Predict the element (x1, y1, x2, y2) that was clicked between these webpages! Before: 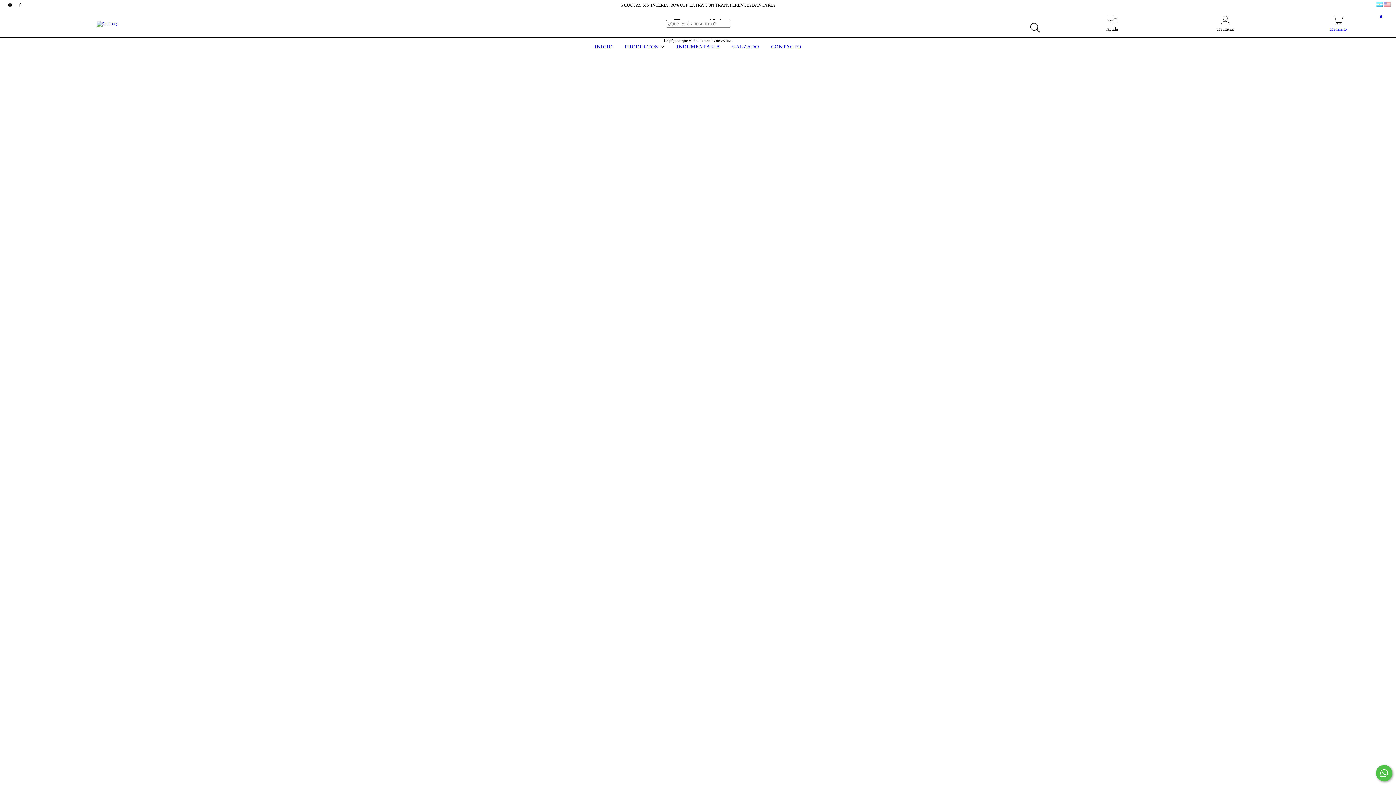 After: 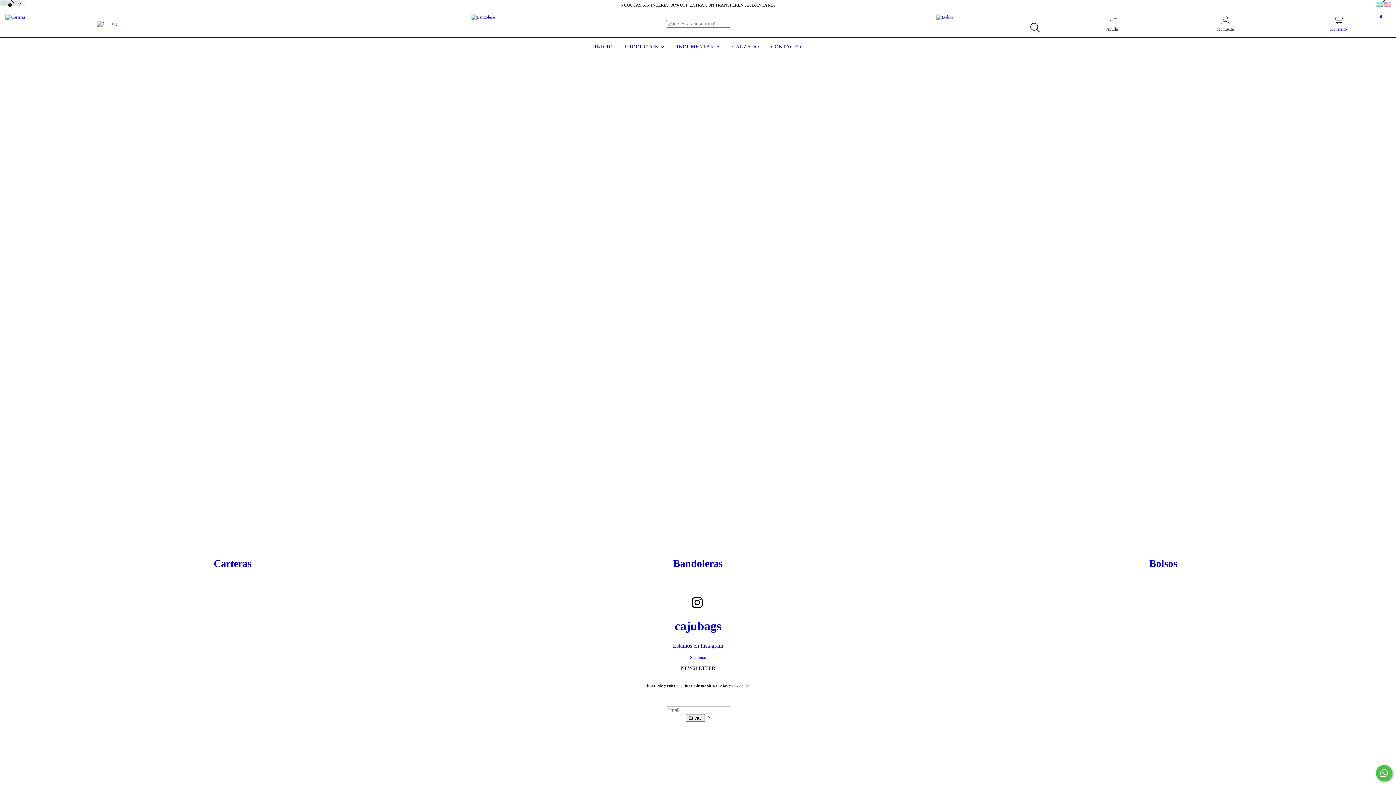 Action: bbox: (96, 20, 118, 25)